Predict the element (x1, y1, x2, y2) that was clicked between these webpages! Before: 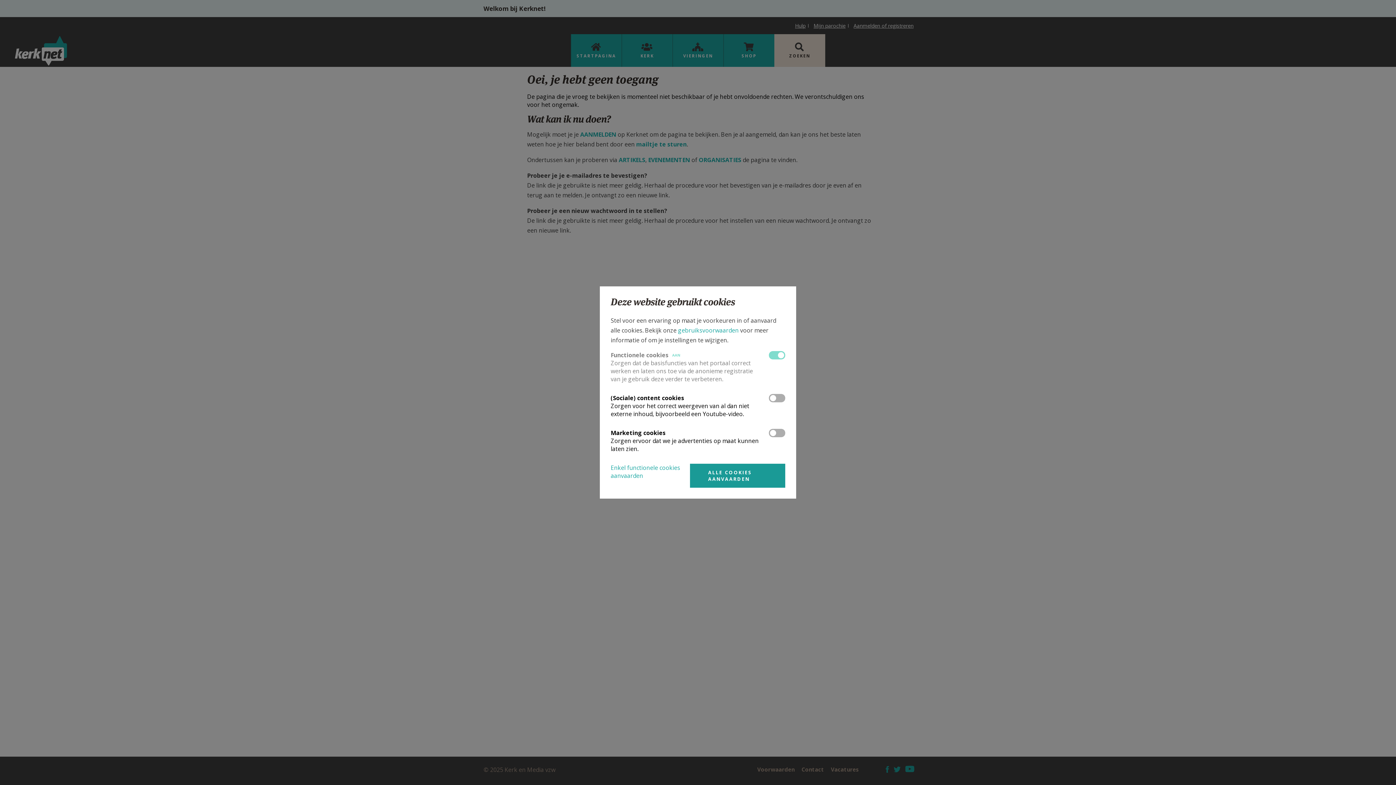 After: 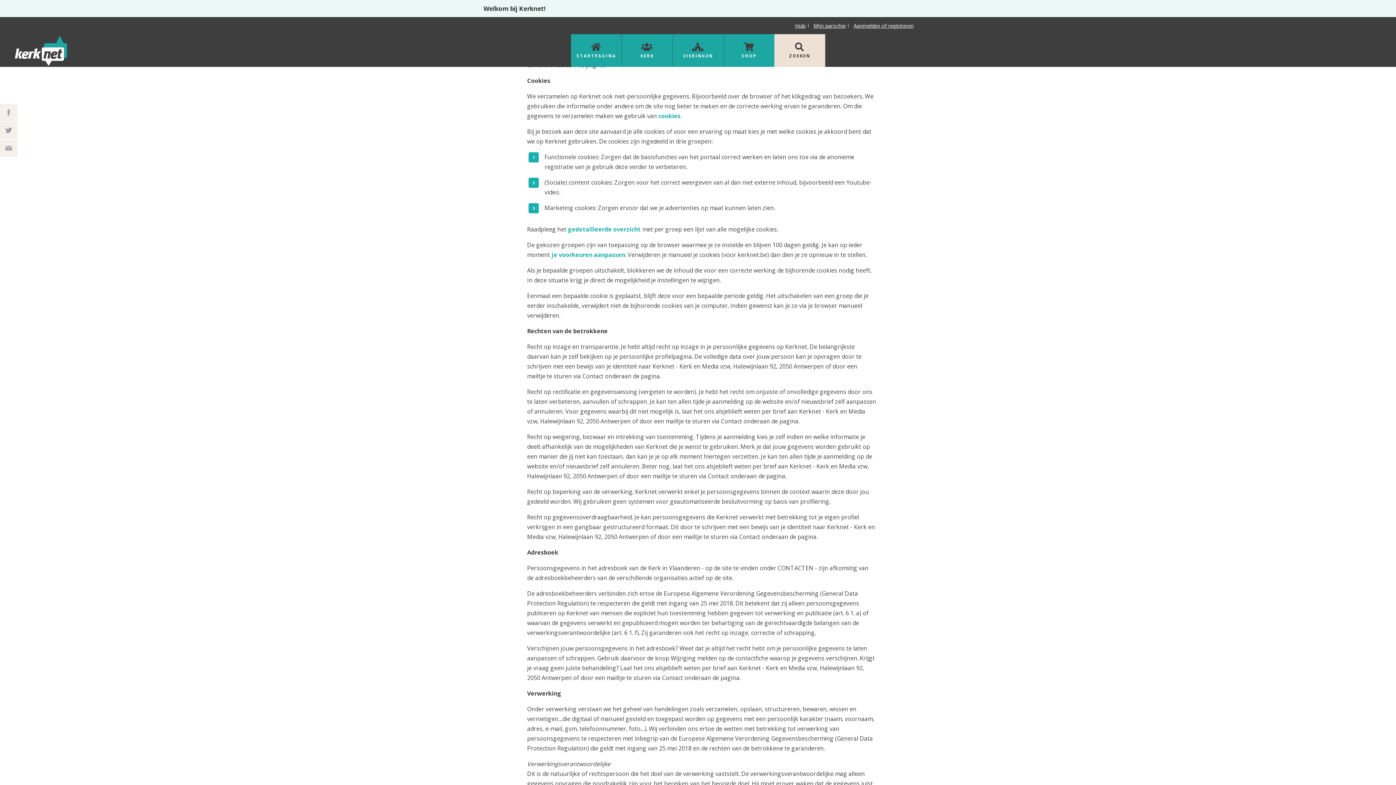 Action: bbox: (678, 326, 738, 334) label: gebruiksvoorwaarden